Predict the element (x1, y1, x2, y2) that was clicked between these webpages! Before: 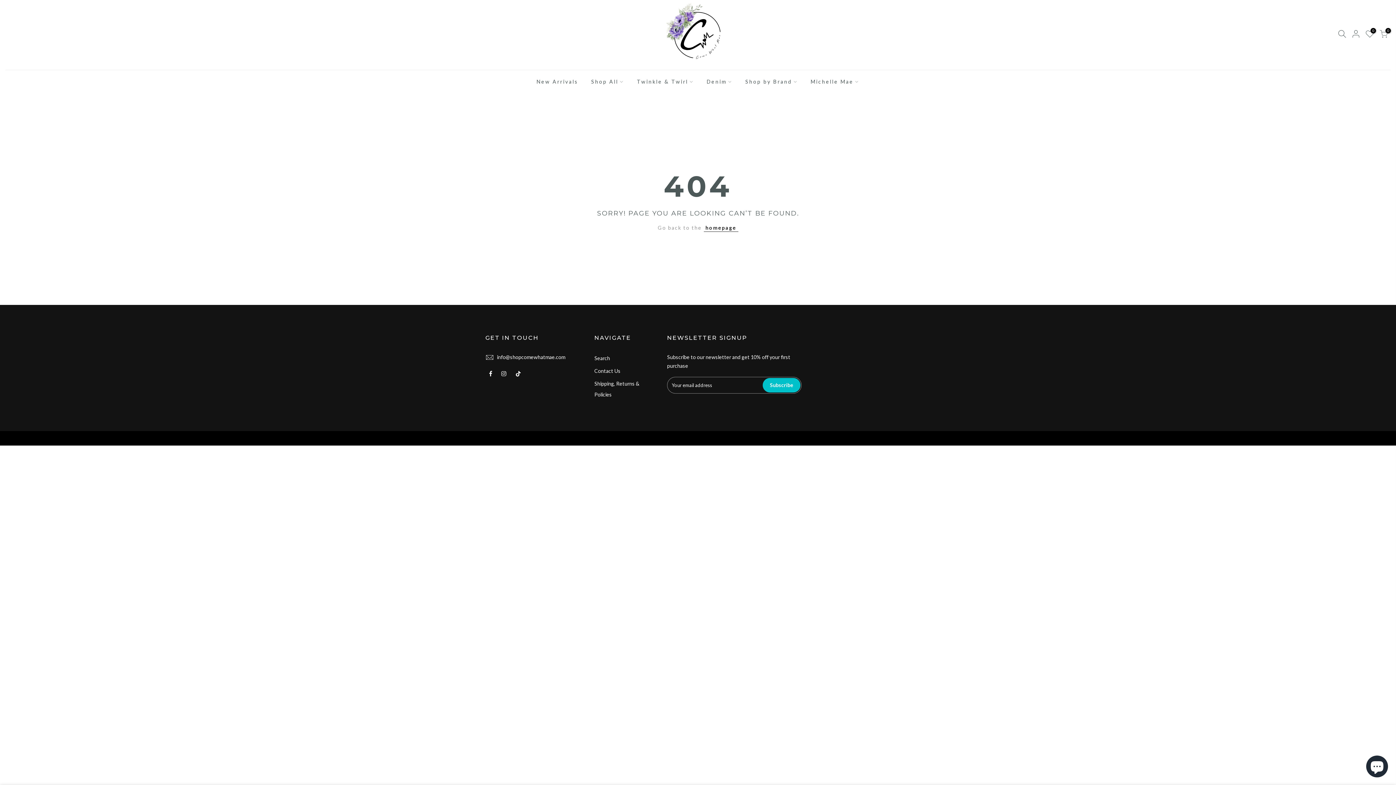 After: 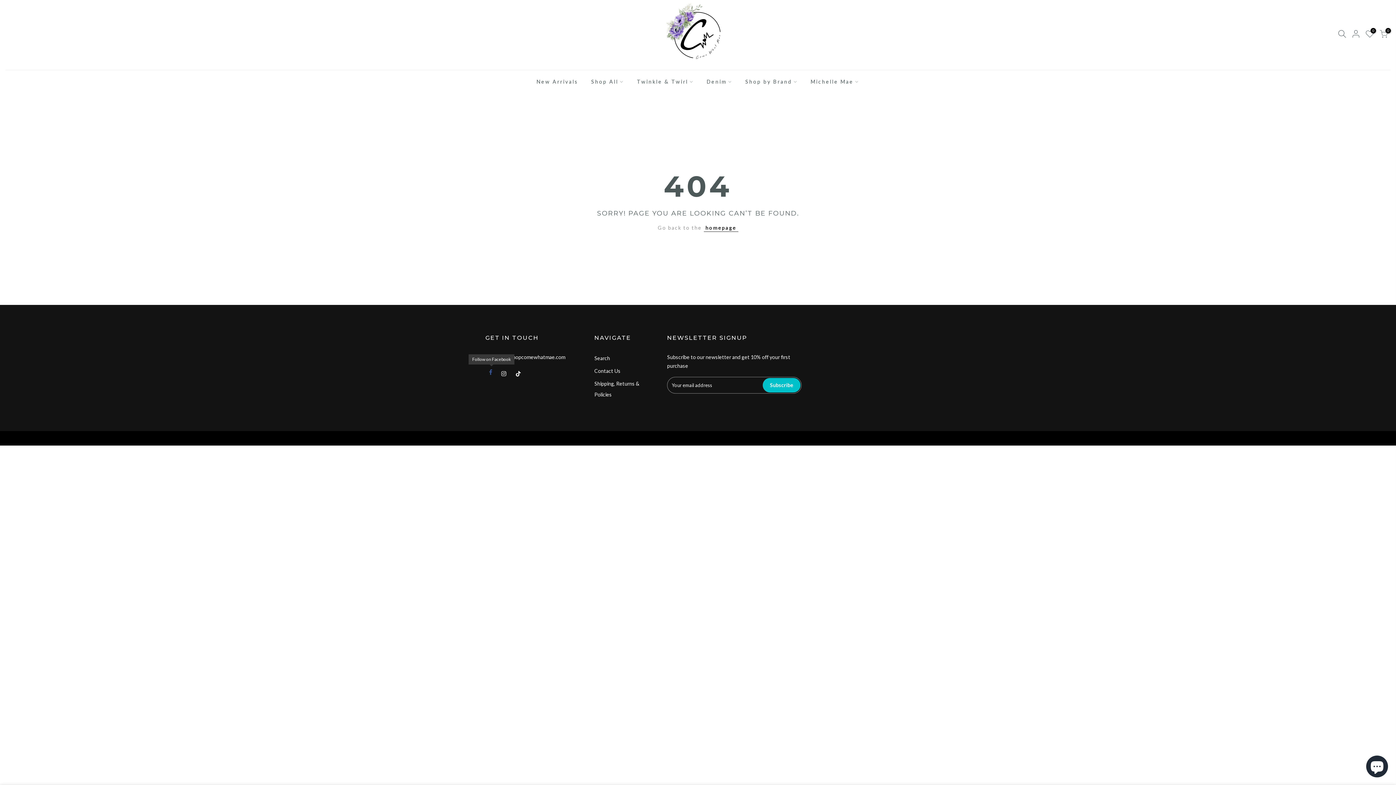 Action: bbox: (489, 368, 494, 377)